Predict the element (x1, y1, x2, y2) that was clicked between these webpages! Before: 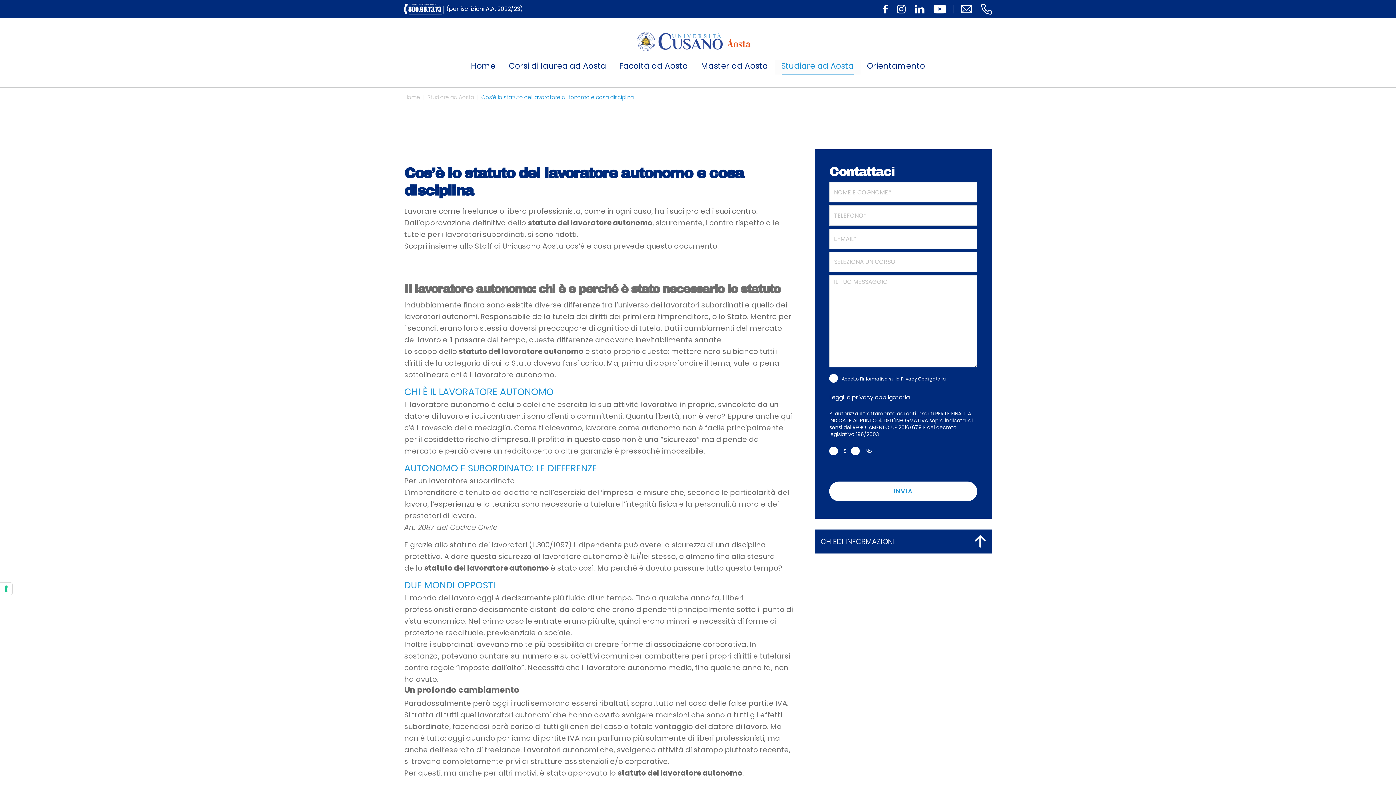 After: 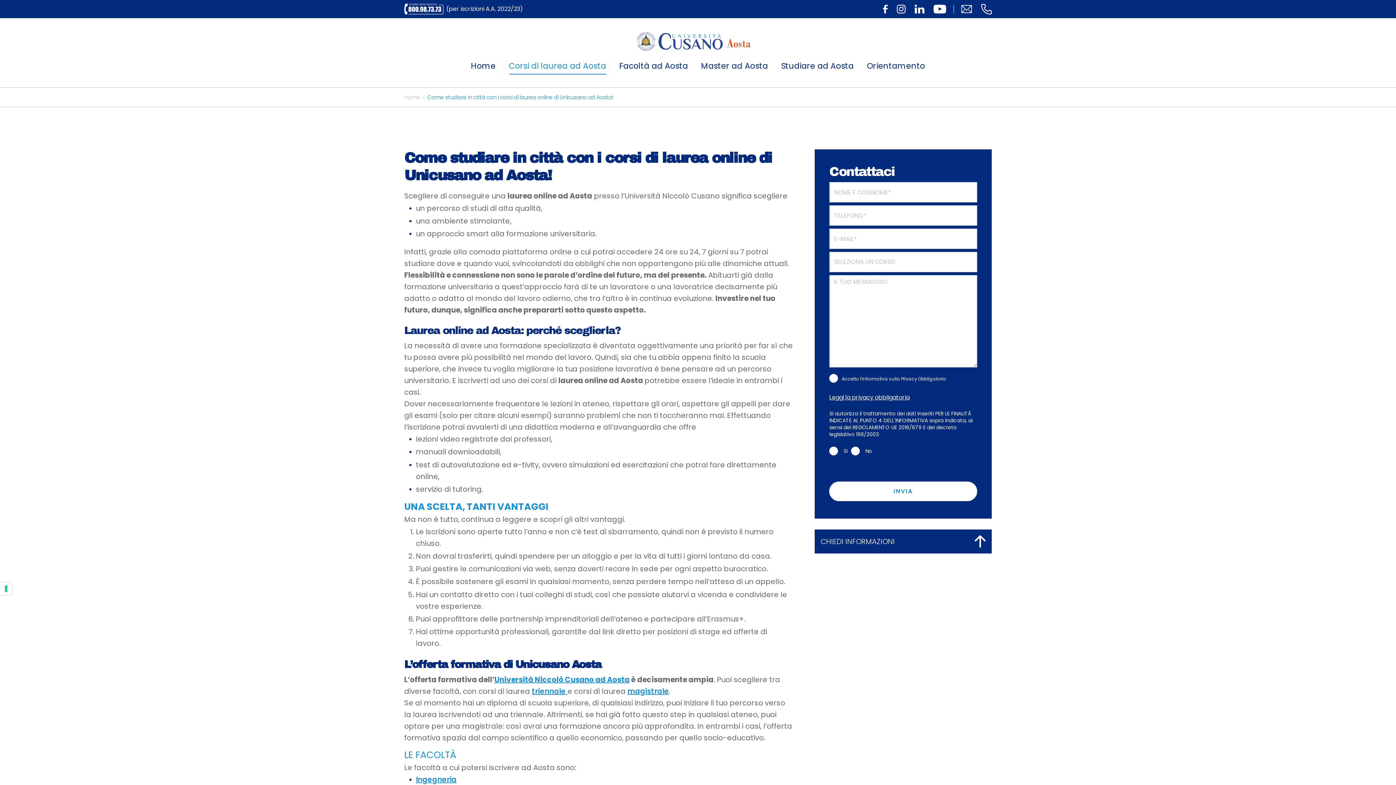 Action: label: Corsi di laurea ad Aosta bbox: (502, 60, 612, 74)